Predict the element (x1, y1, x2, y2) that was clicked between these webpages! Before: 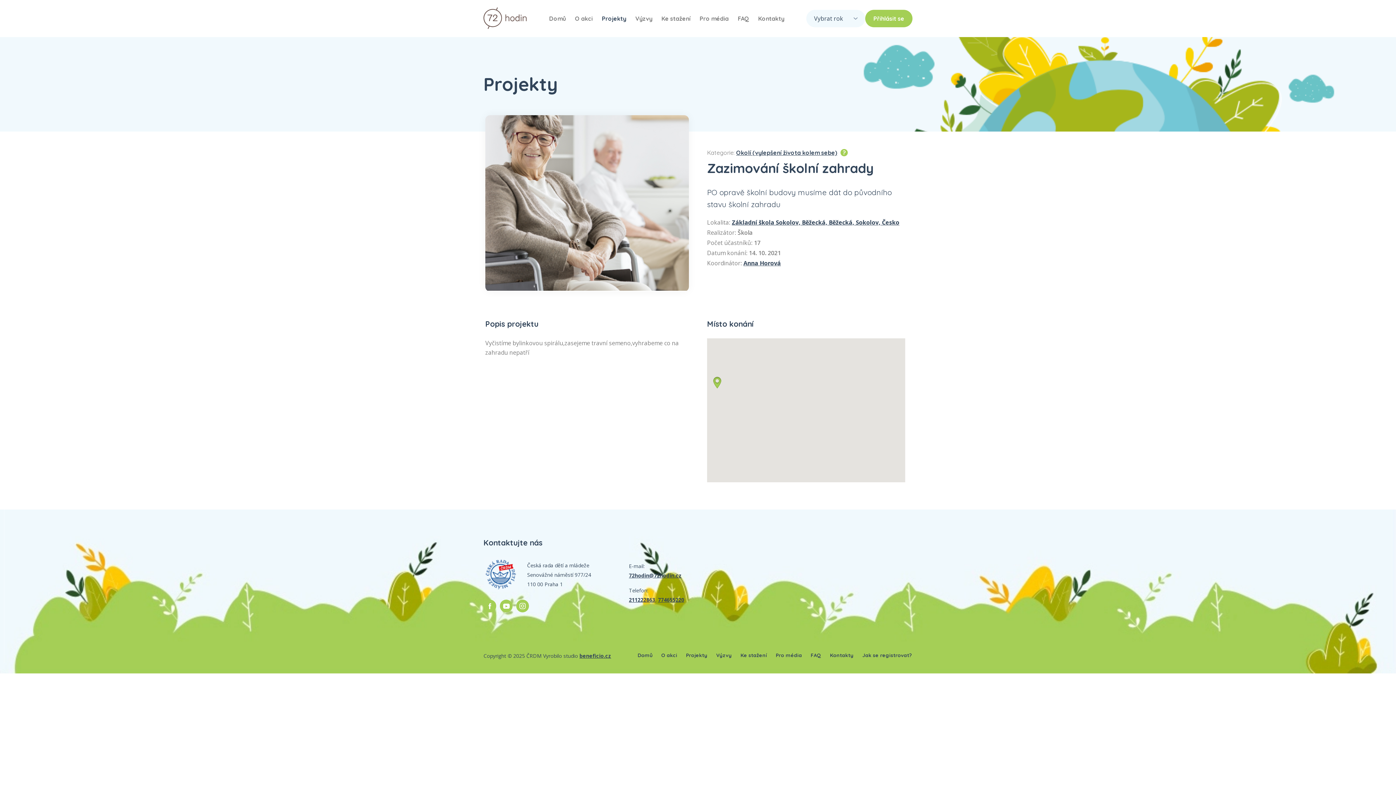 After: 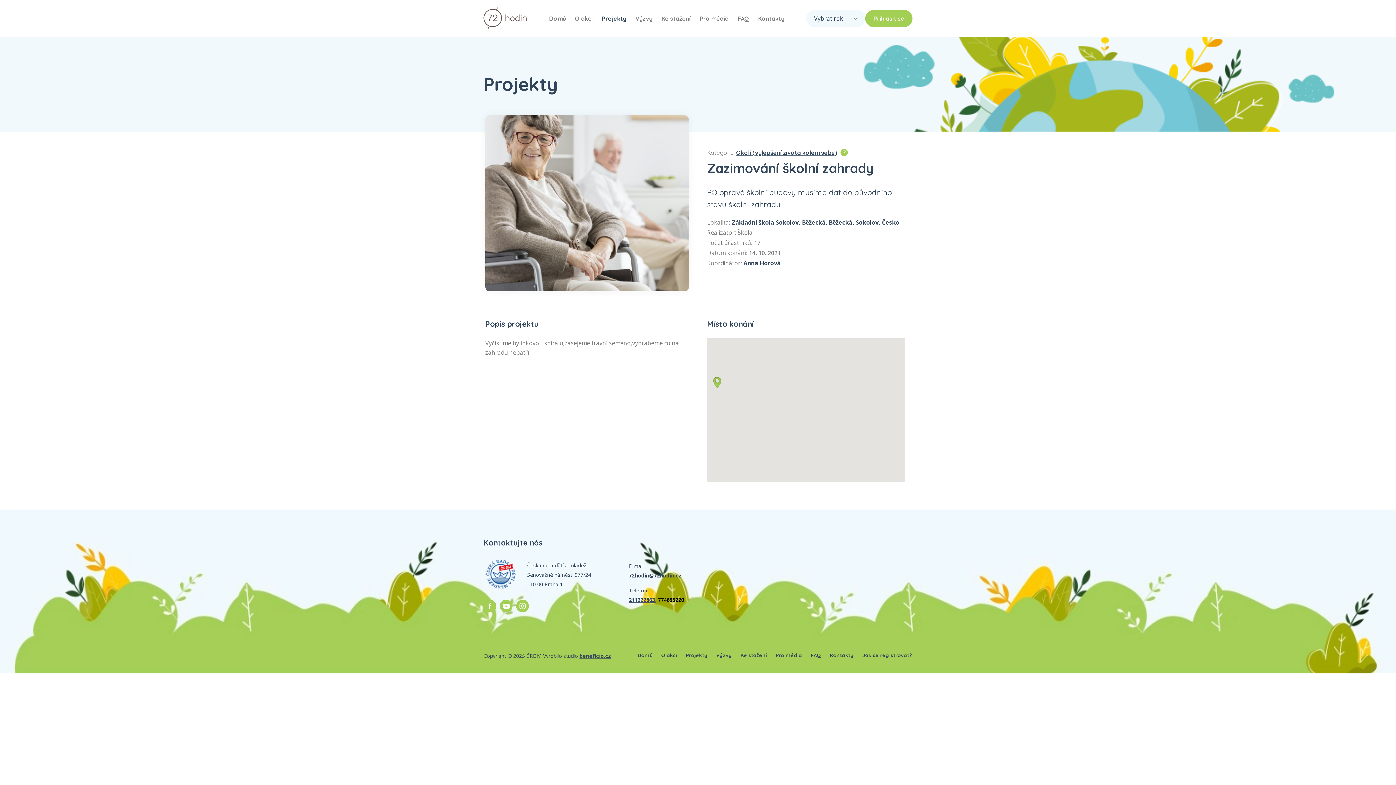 Action: label: 774655220 bbox: (658, 596, 684, 603)